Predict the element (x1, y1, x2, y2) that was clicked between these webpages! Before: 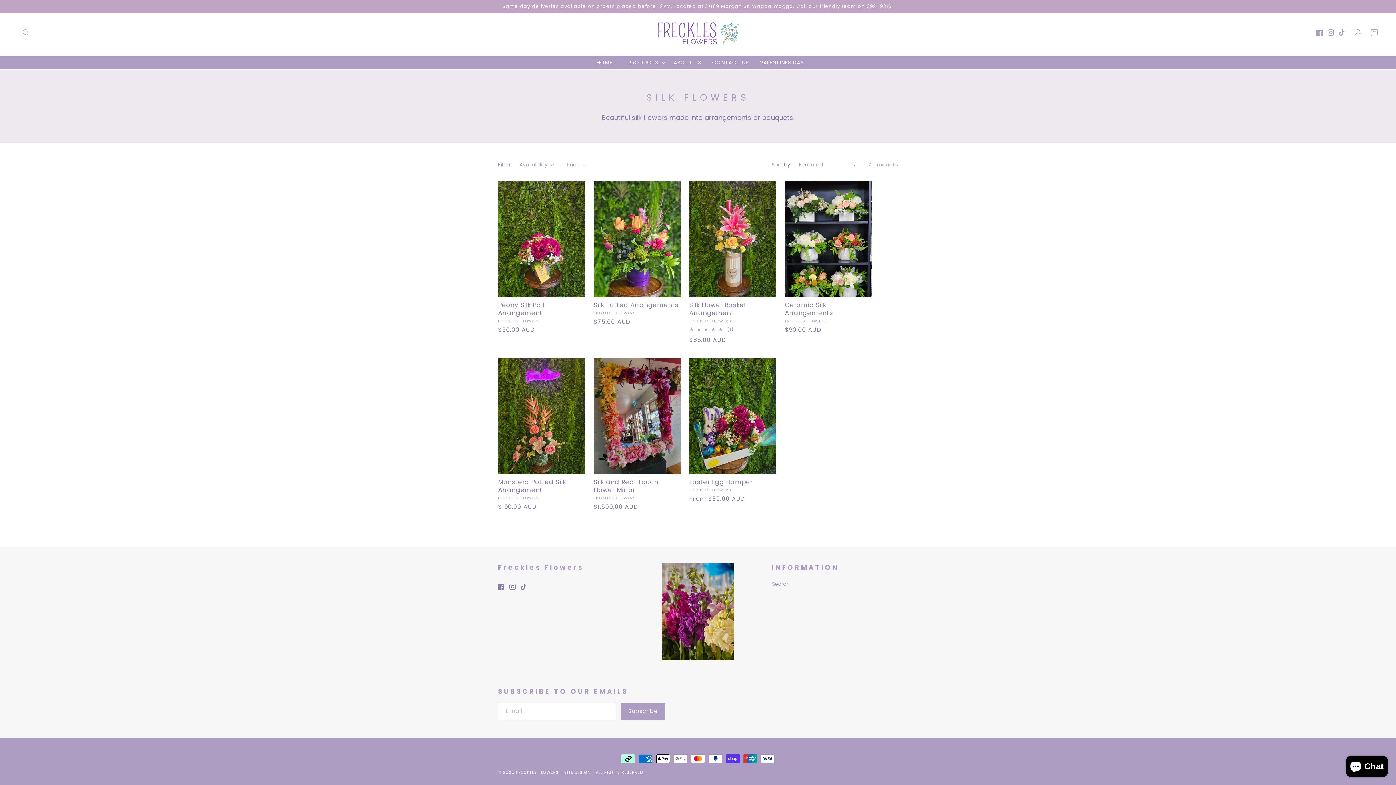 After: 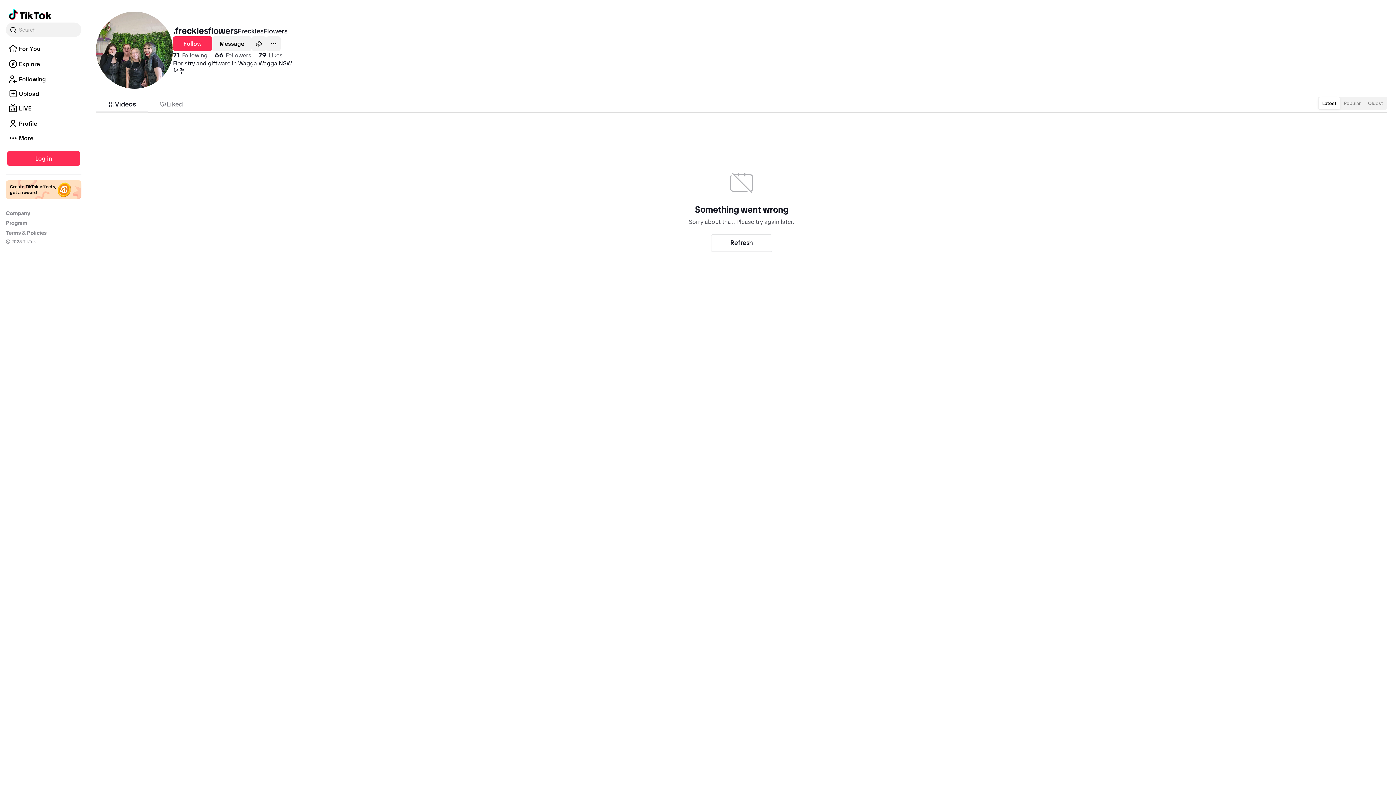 Action: bbox: (1339, 24, 1350, 40) label: TikTok